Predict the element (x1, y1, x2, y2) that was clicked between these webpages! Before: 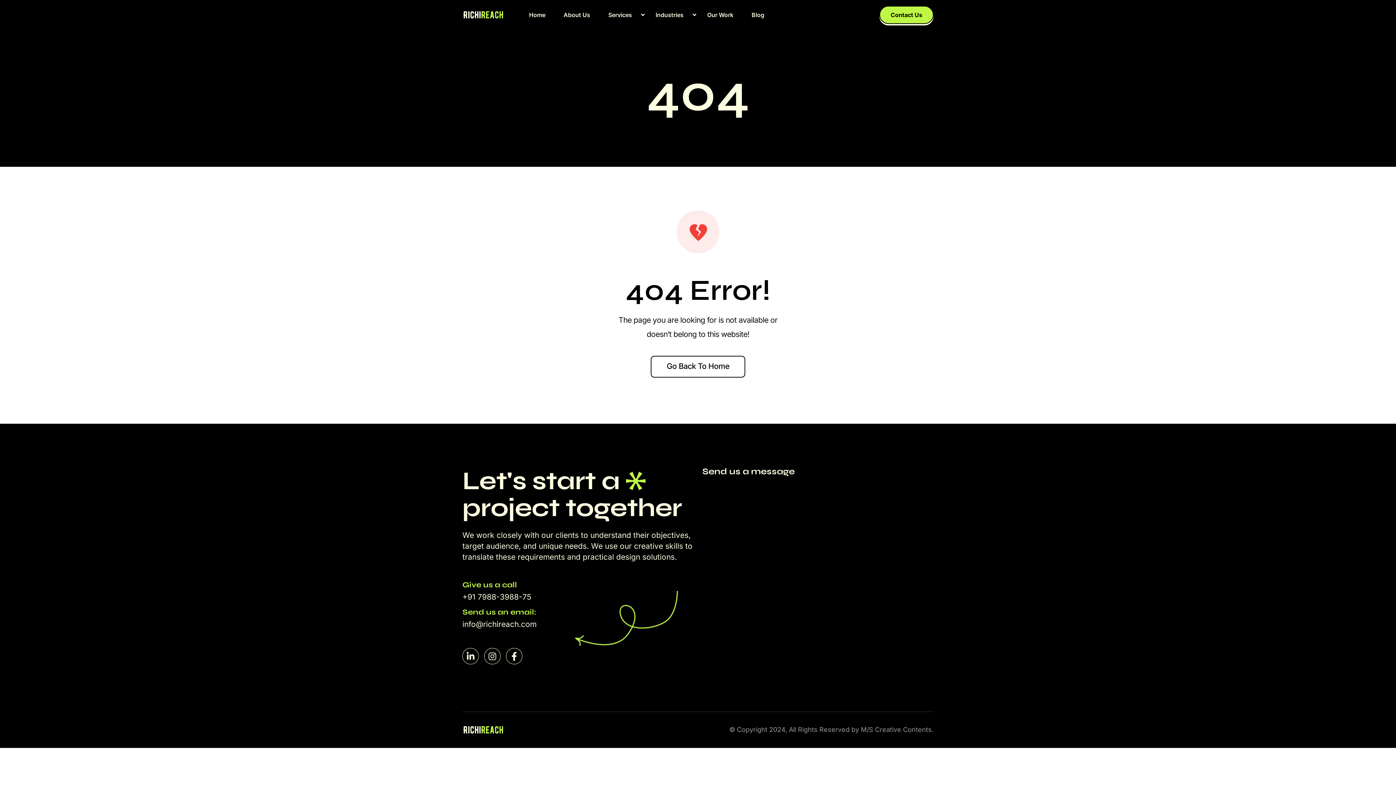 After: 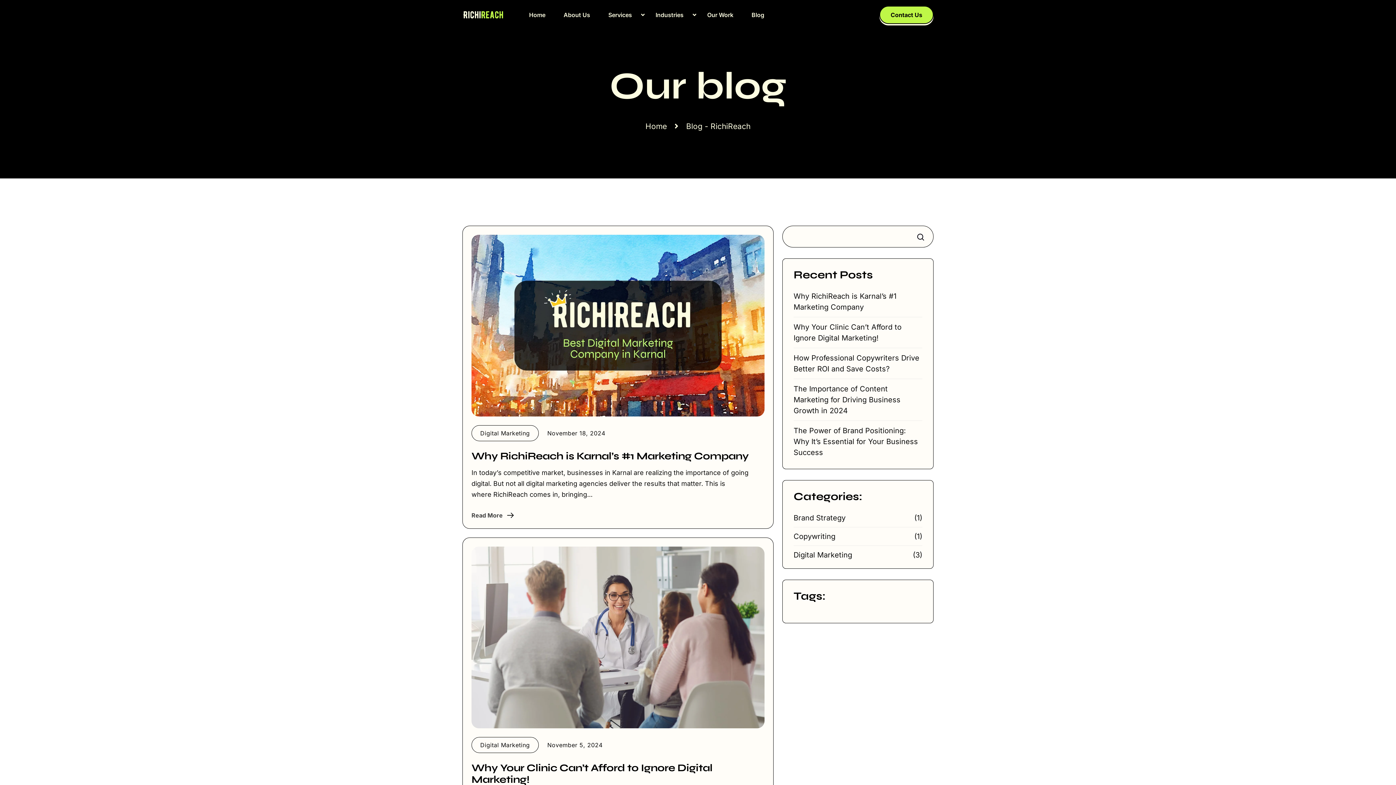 Action: label: Blog bbox: (742, 5, 773, 24)